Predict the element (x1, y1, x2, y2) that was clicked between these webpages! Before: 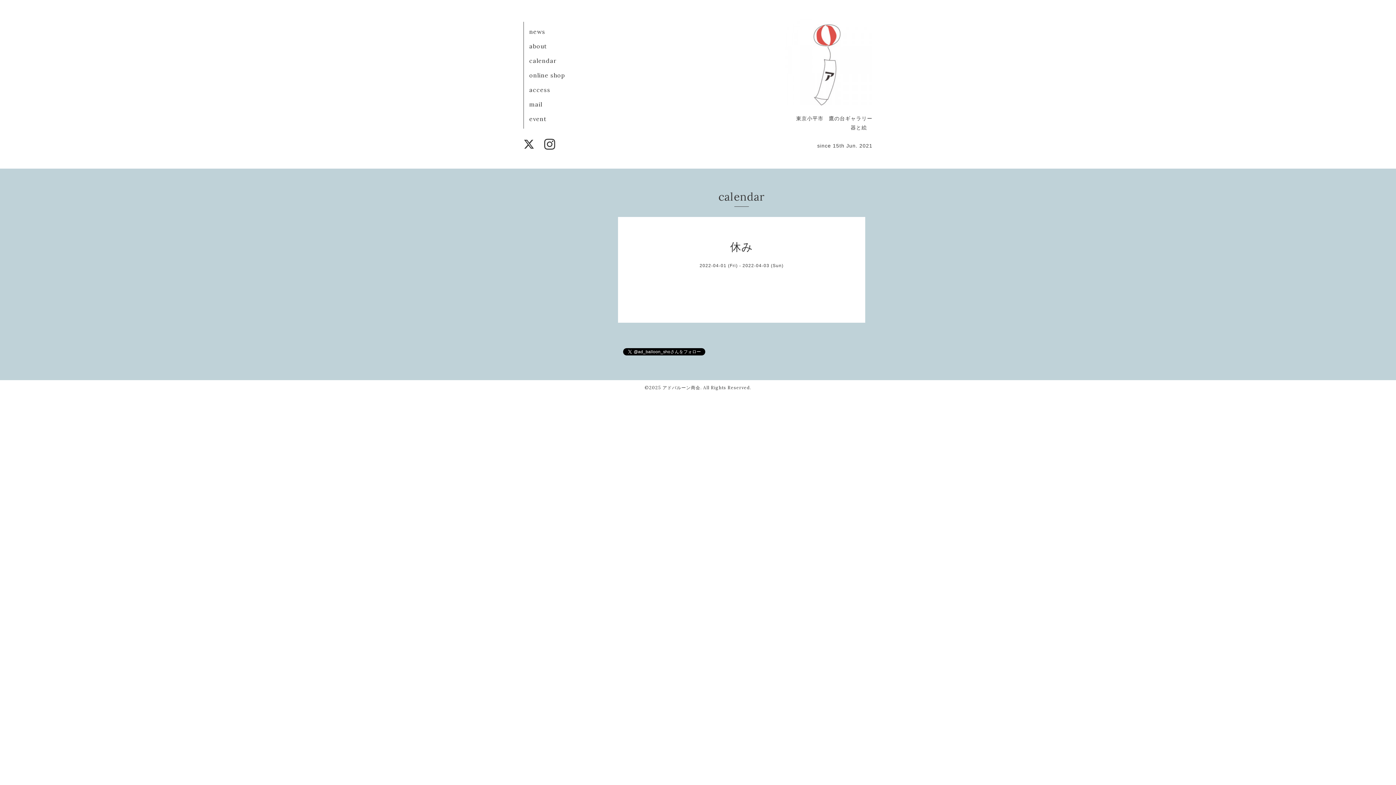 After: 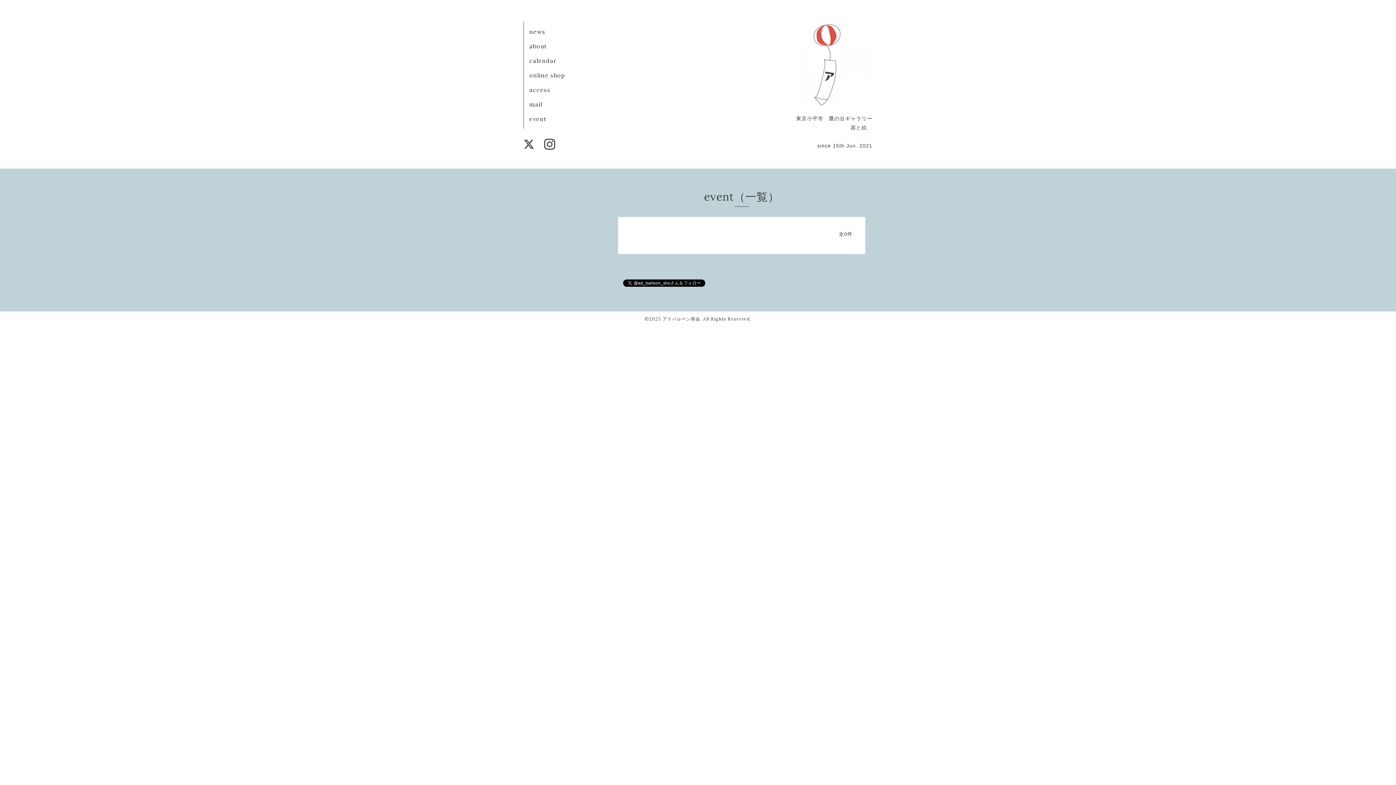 Action: label: event bbox: (529, 115, 546, 122)